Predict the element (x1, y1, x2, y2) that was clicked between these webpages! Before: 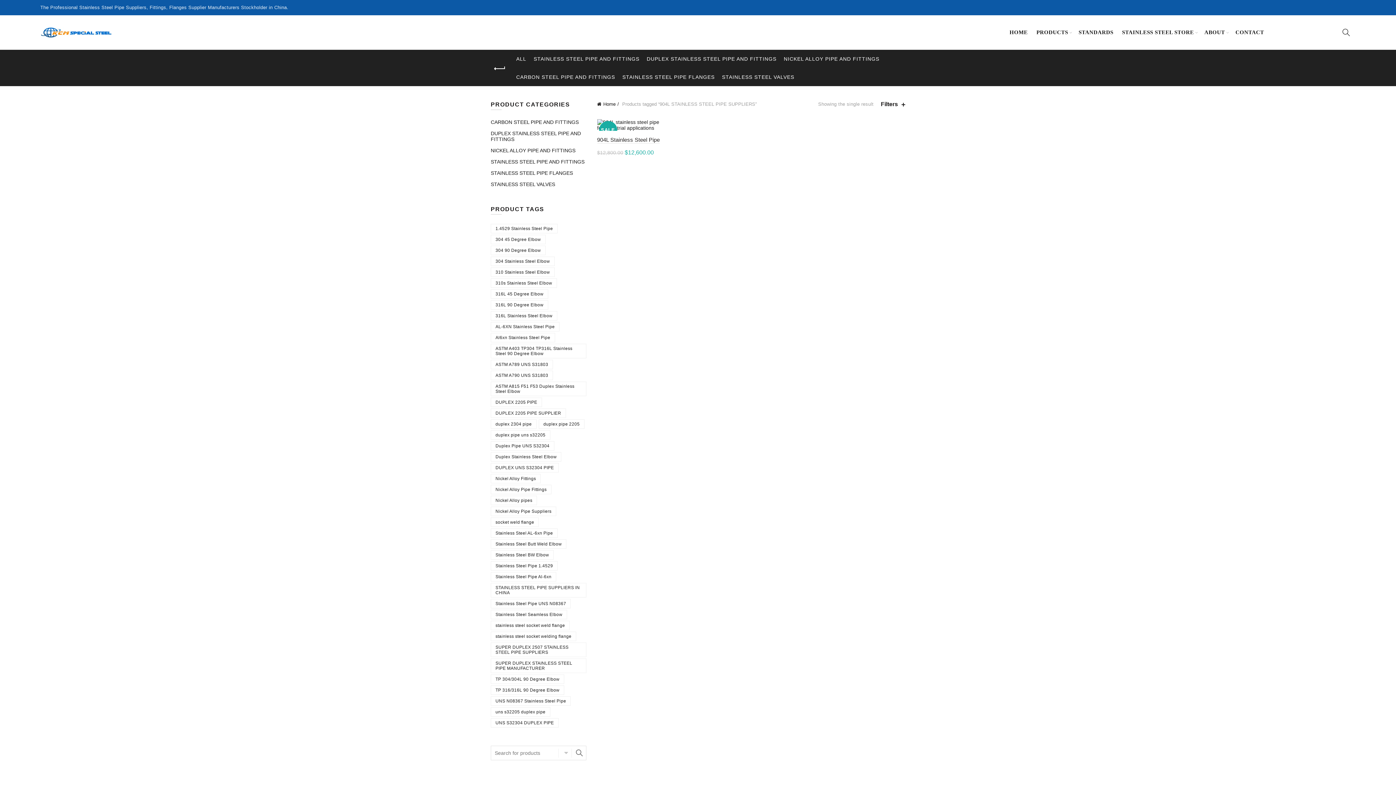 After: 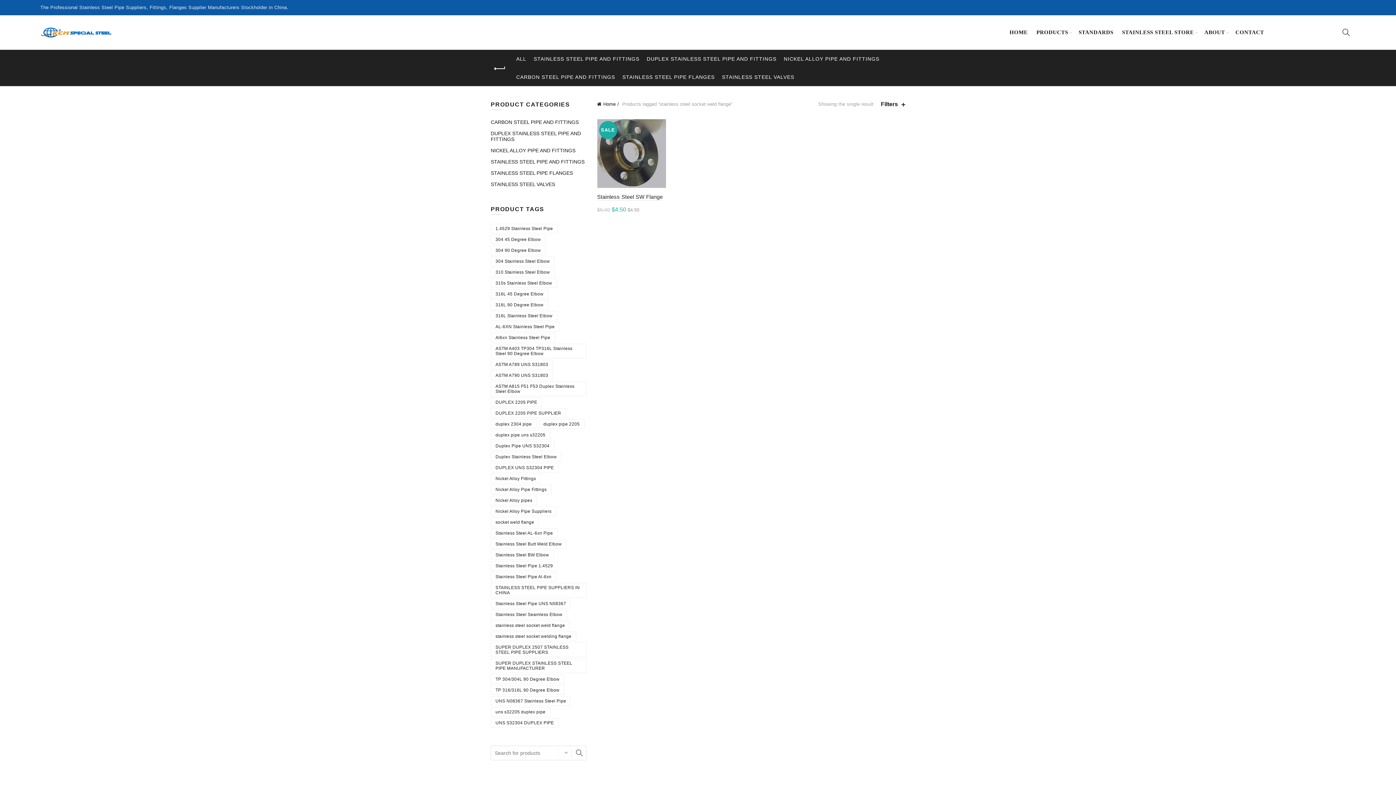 Action: label: stainless steel socket weld flange (1 product) bbox: (490, 621, 569, 630)